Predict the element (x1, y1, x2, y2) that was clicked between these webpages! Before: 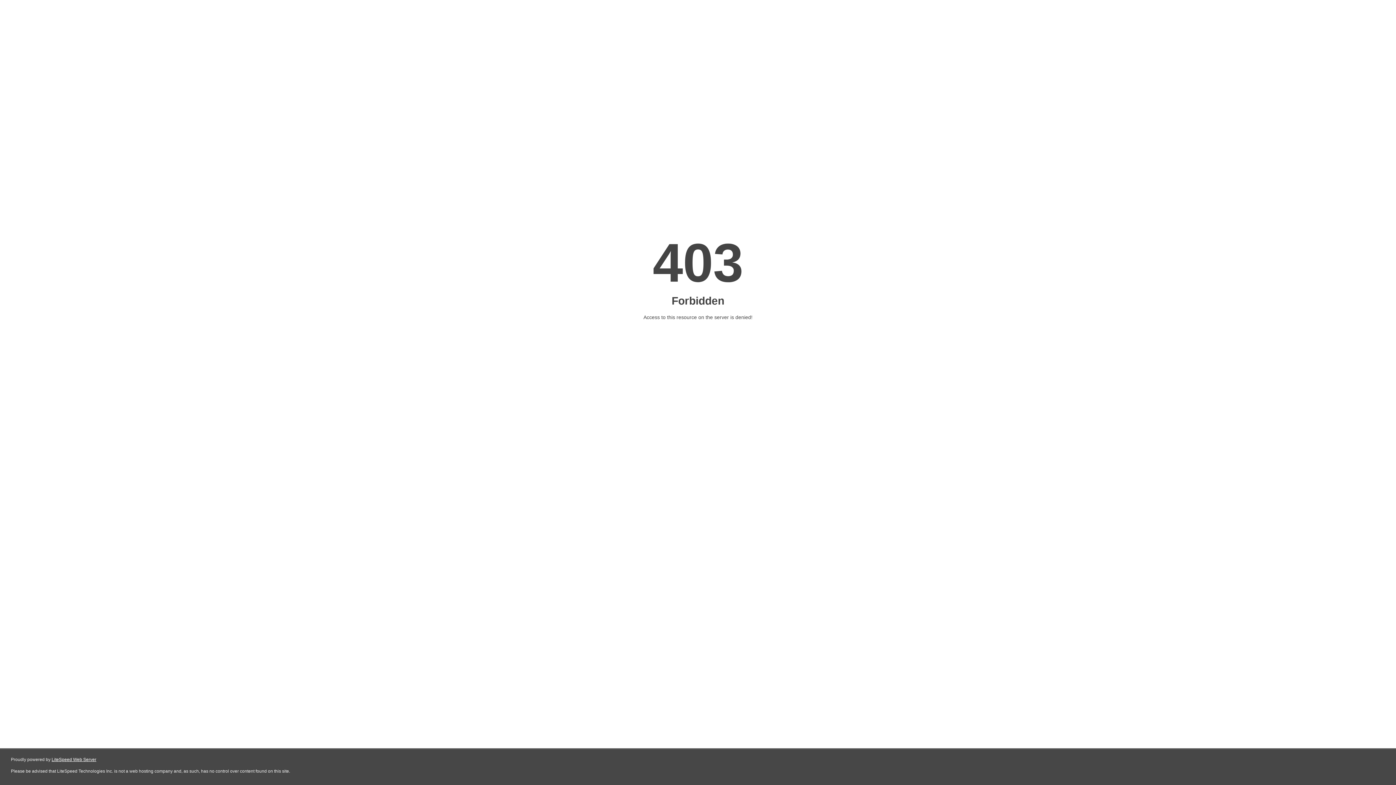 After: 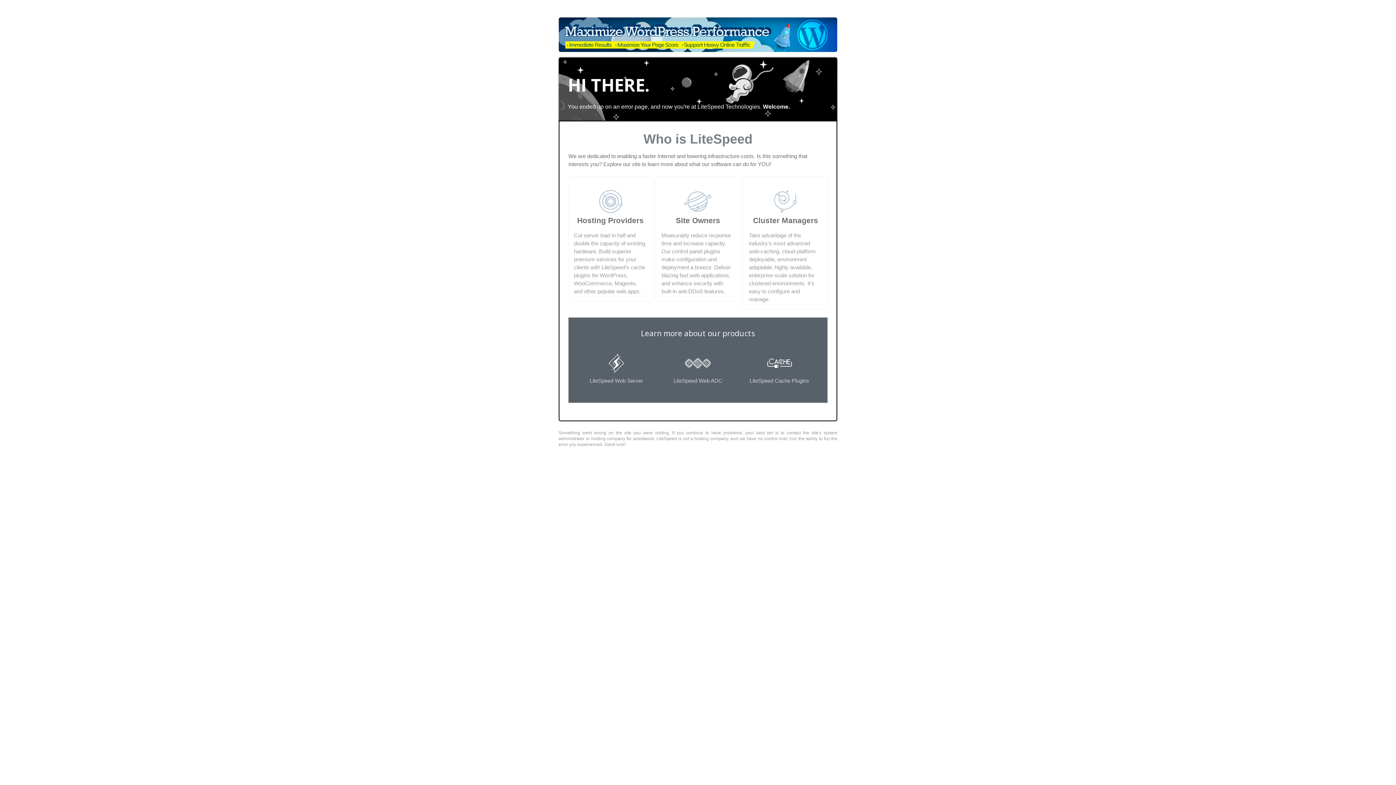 Action: label: LiteSpeed Web Server bbox: (51, 757, 96, 762)